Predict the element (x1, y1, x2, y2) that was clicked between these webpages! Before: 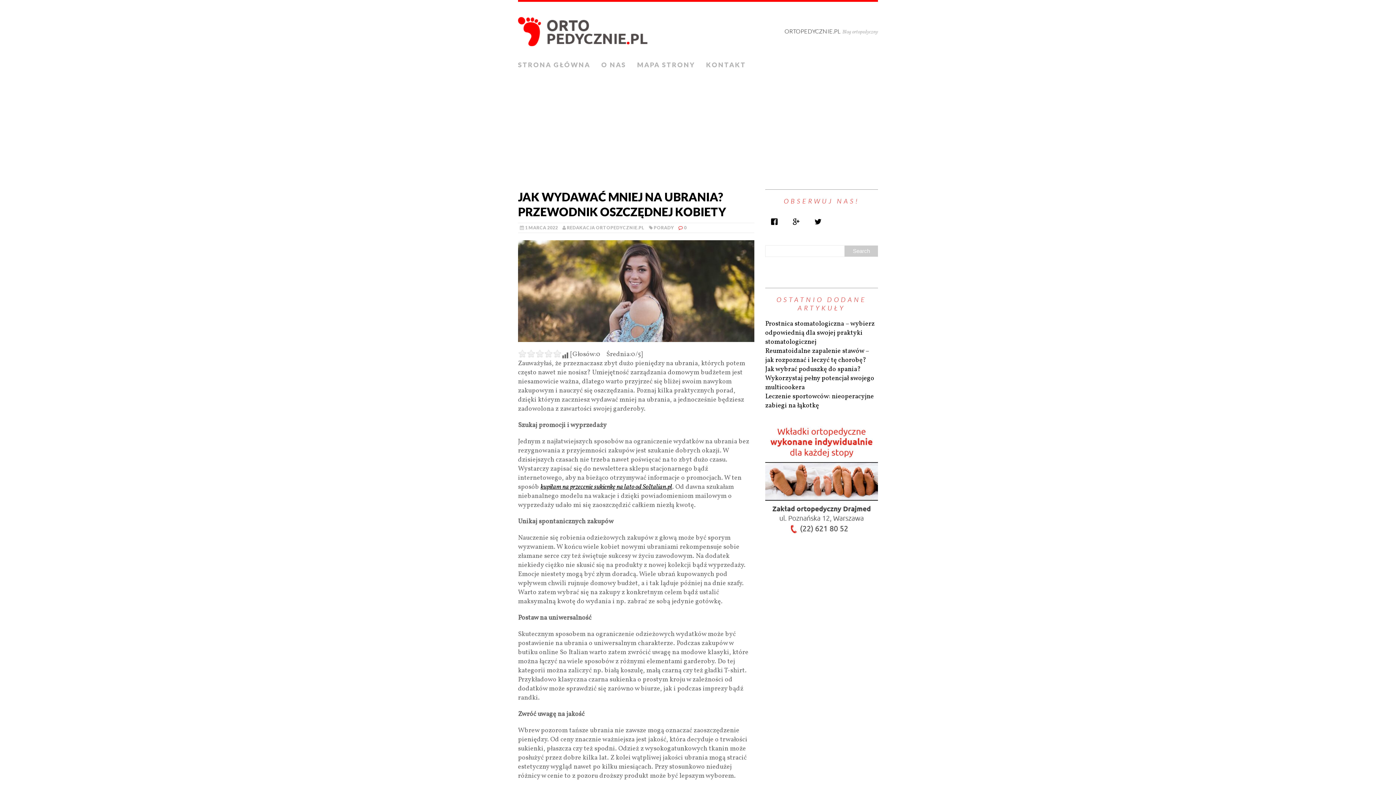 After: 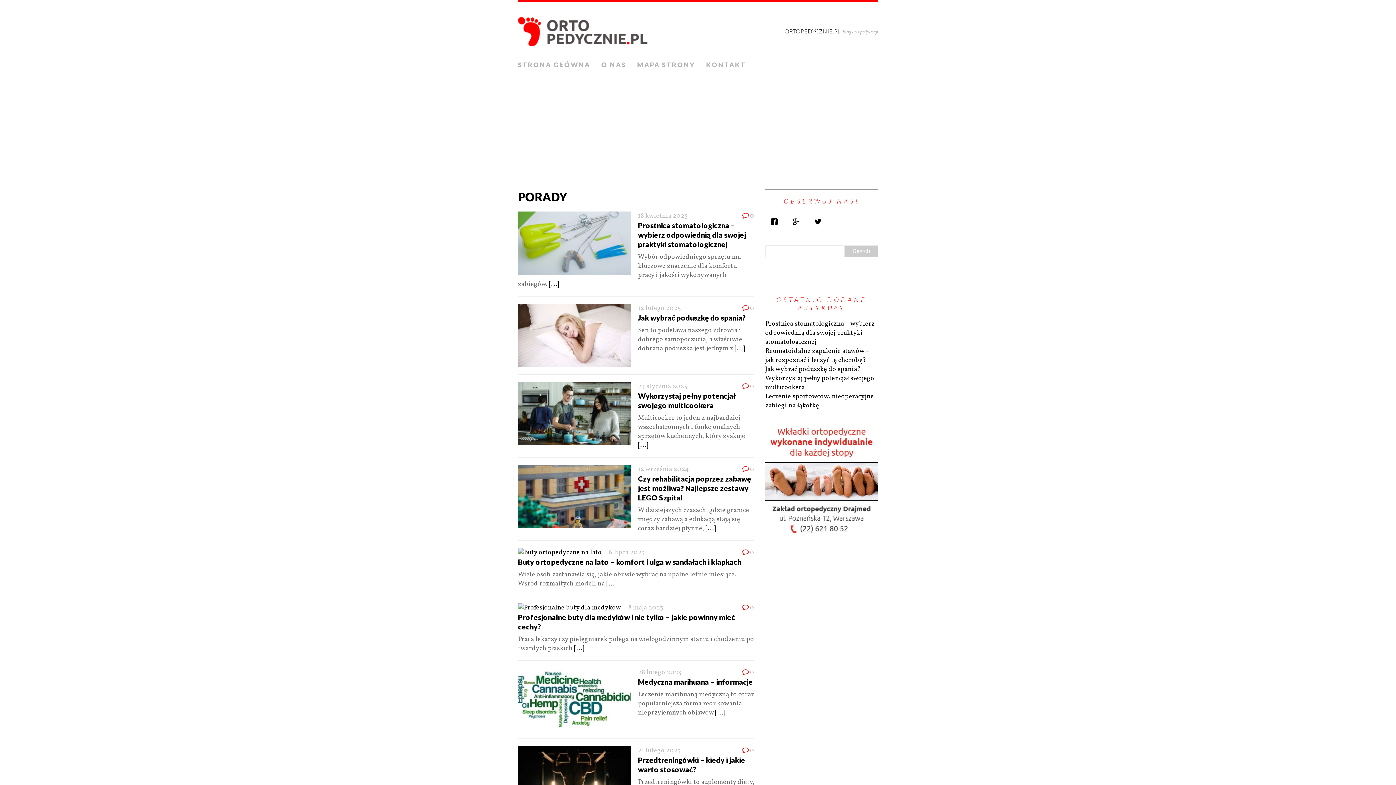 Action: label: PORADY bbox: (654, 225, 674, 230)